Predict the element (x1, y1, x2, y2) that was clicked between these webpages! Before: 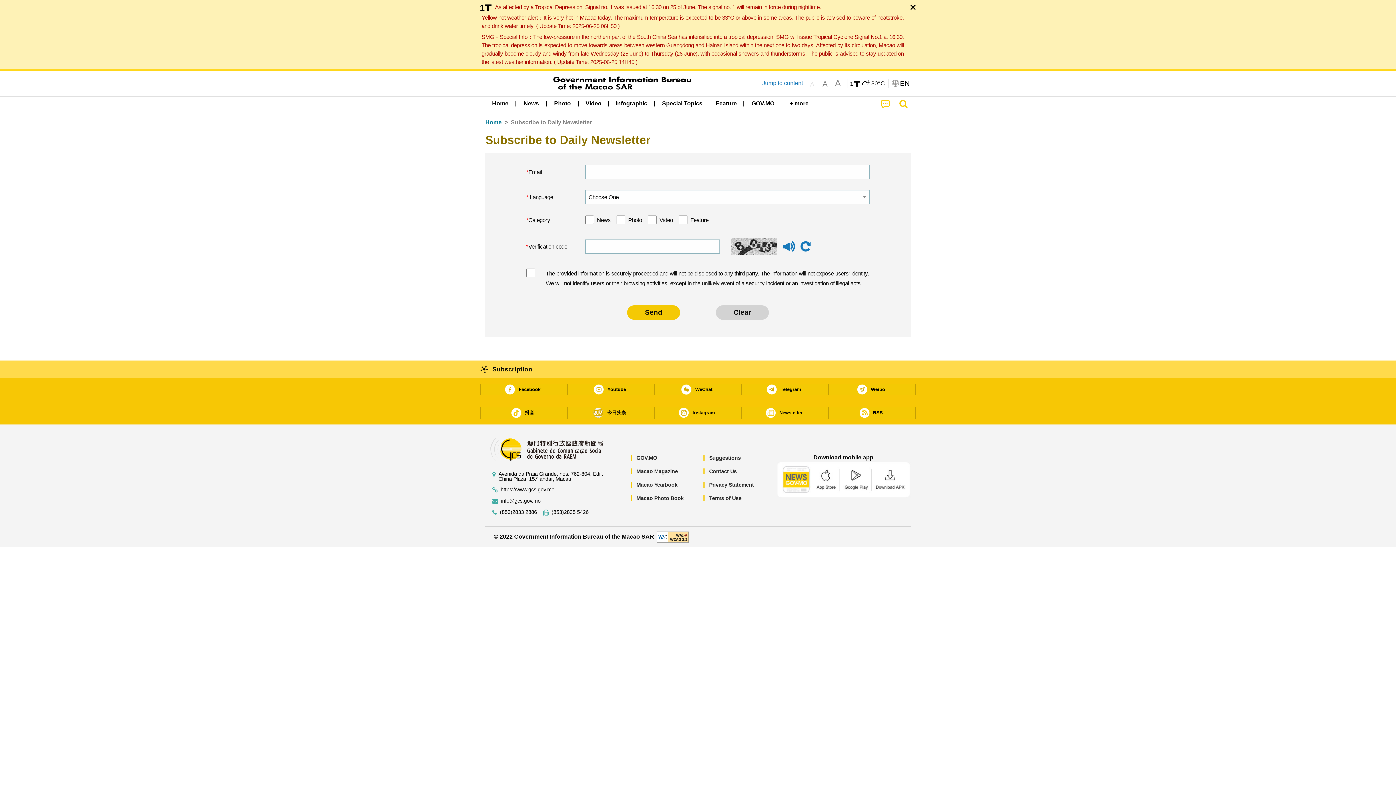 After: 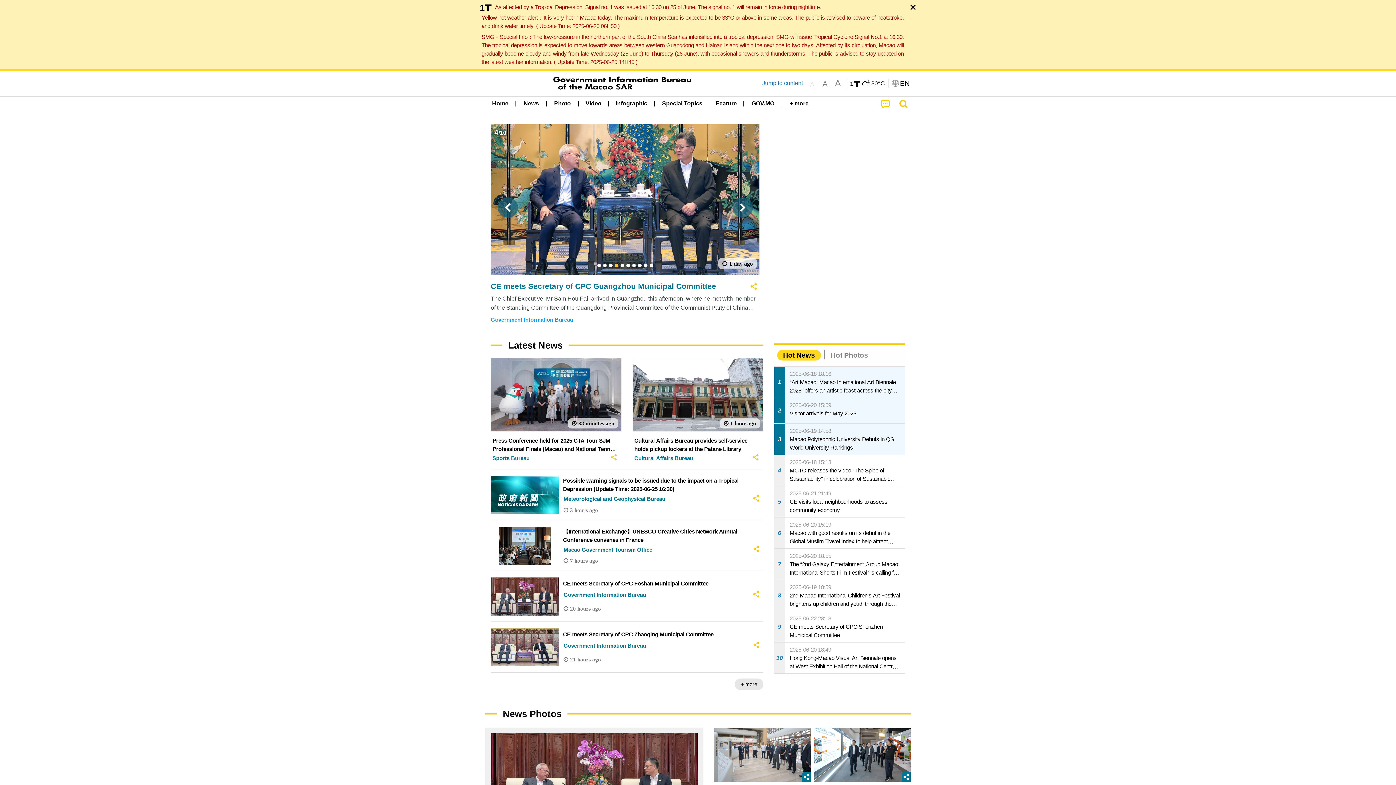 Action: bbox: (485, 118, 501, 129) label: Home